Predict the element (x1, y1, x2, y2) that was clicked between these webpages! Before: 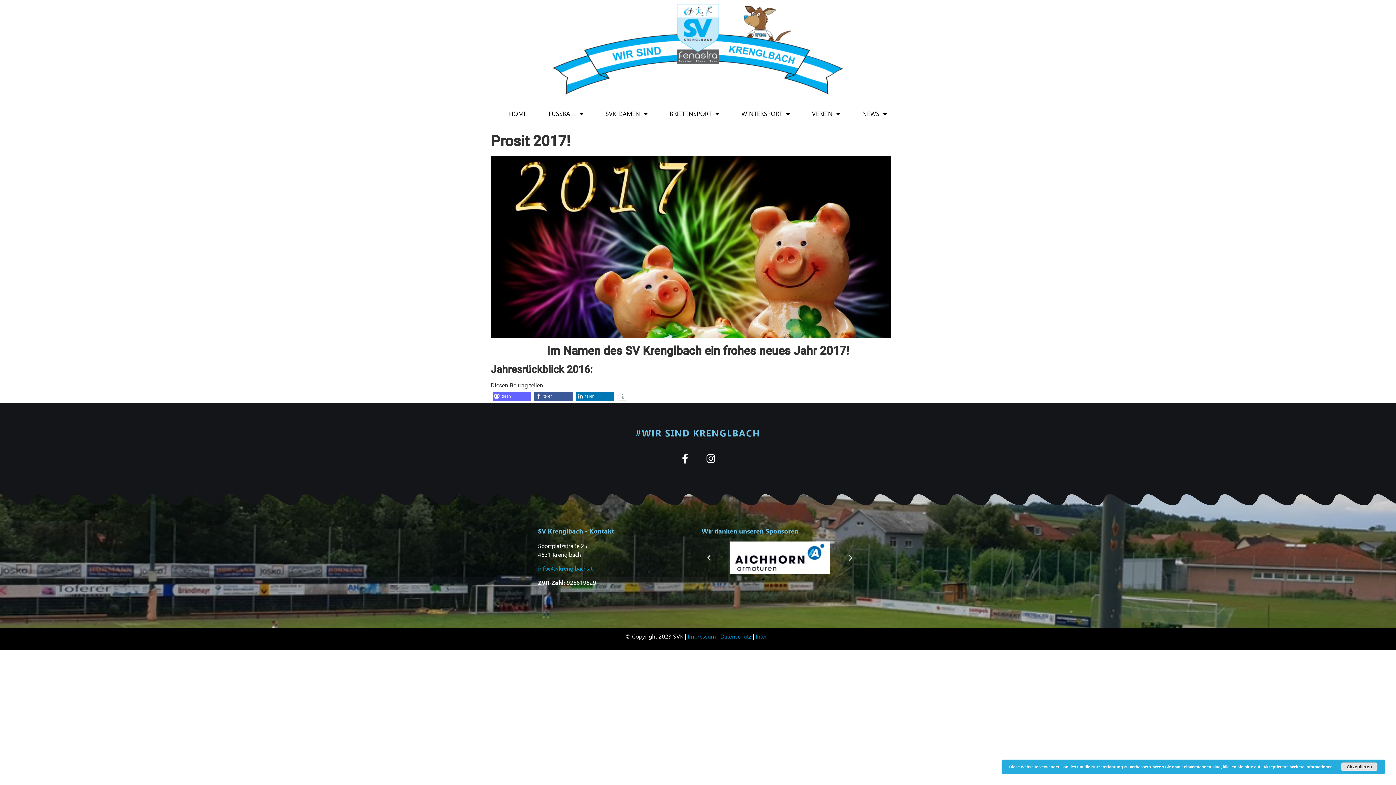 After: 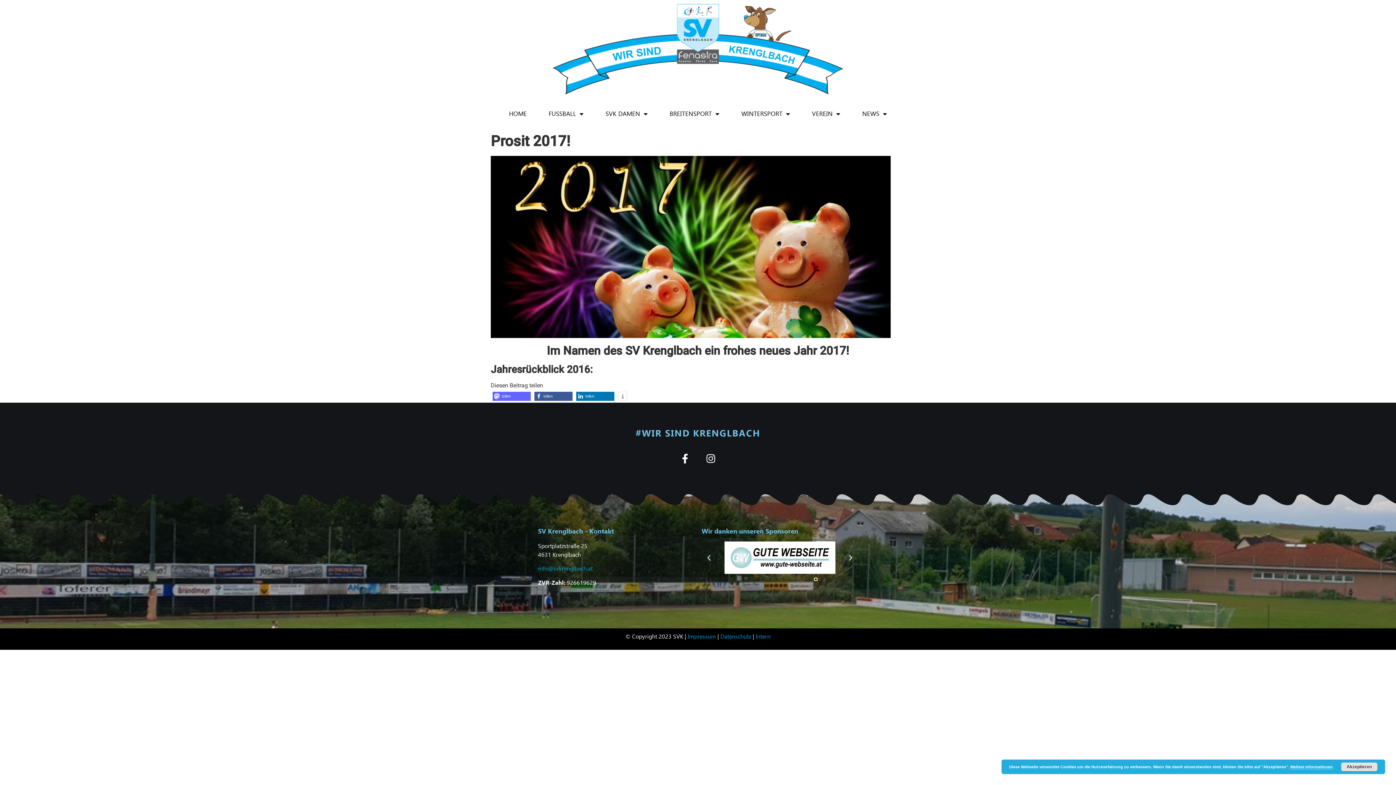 Action: bbox: (814, 578, 817, 580) label: Go to slide 12